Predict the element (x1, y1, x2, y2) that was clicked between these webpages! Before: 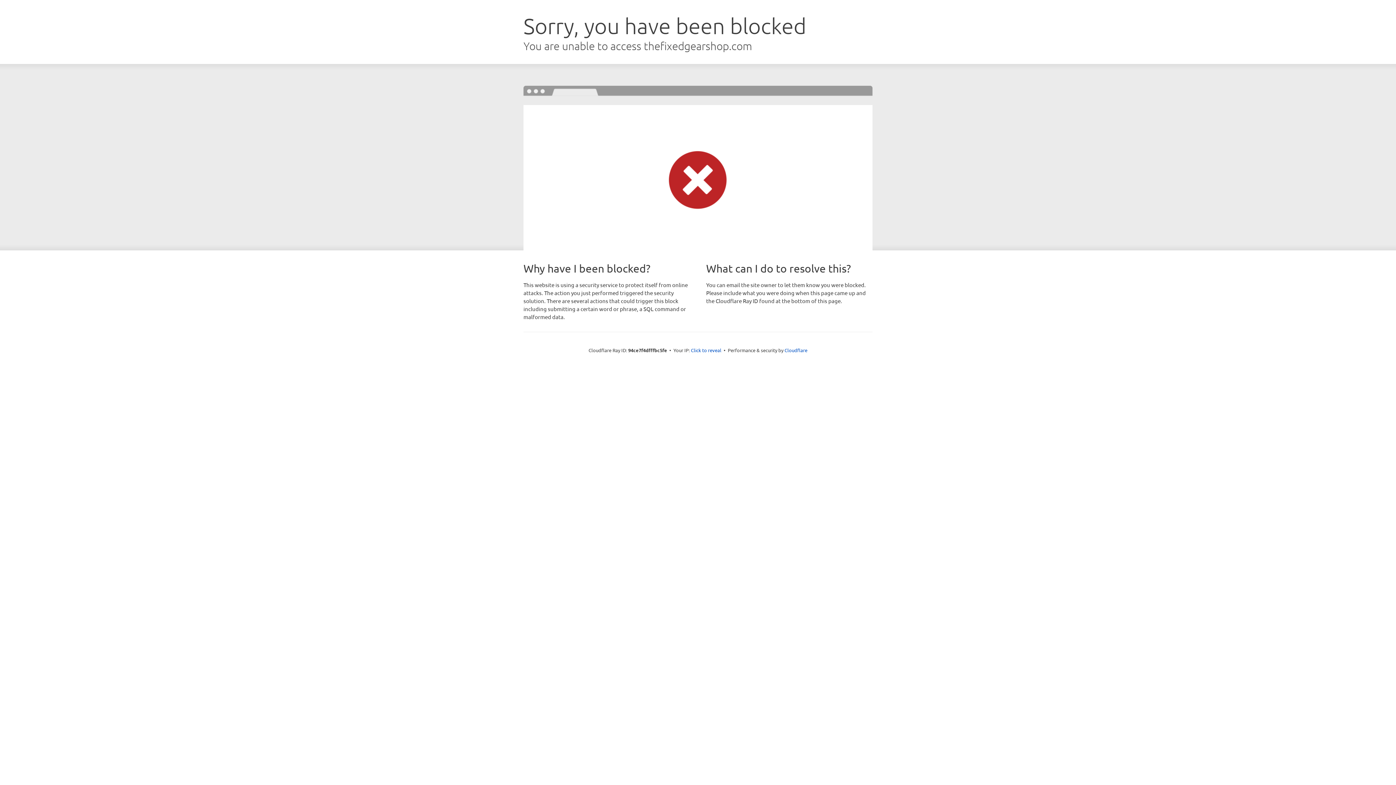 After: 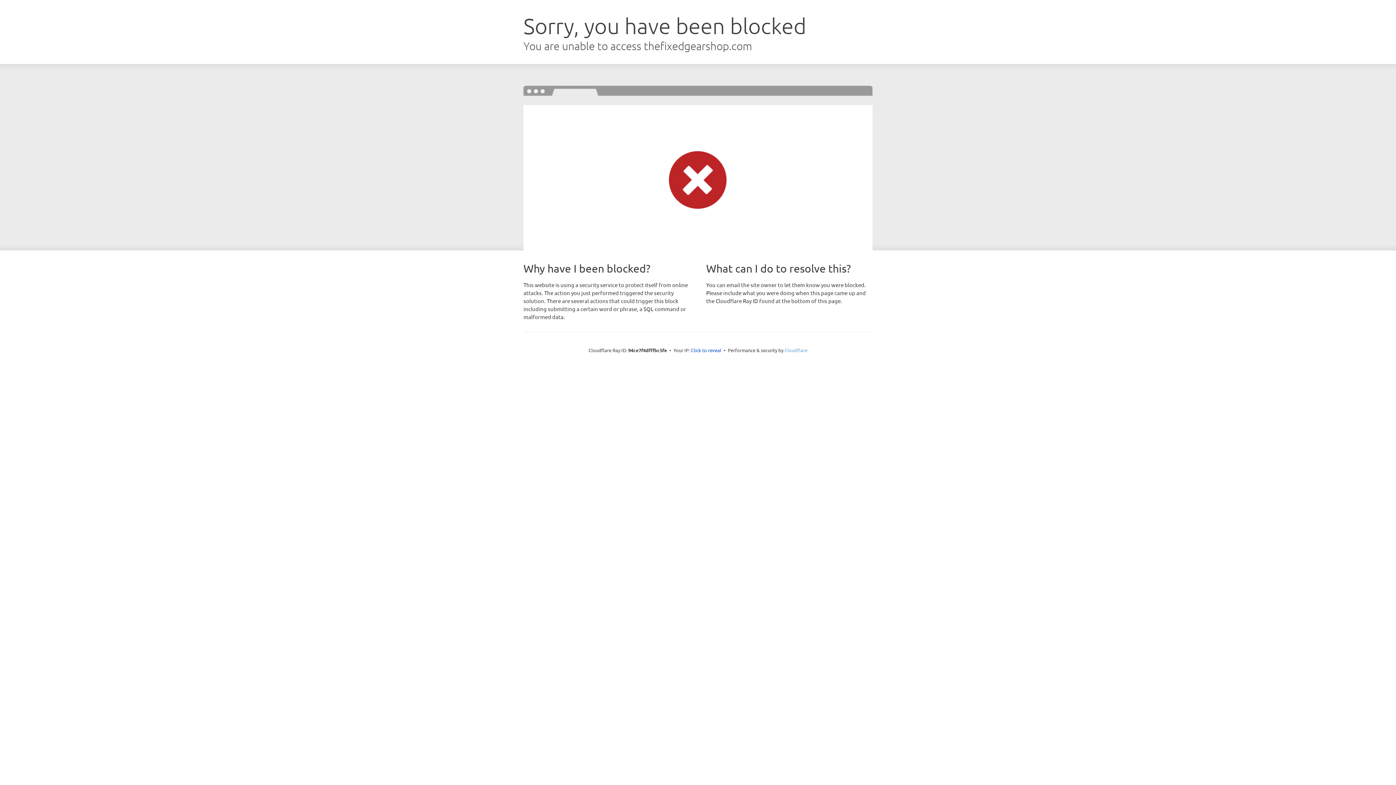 Action: label: Cloudflare bbox: (784, 347, 807, 353)